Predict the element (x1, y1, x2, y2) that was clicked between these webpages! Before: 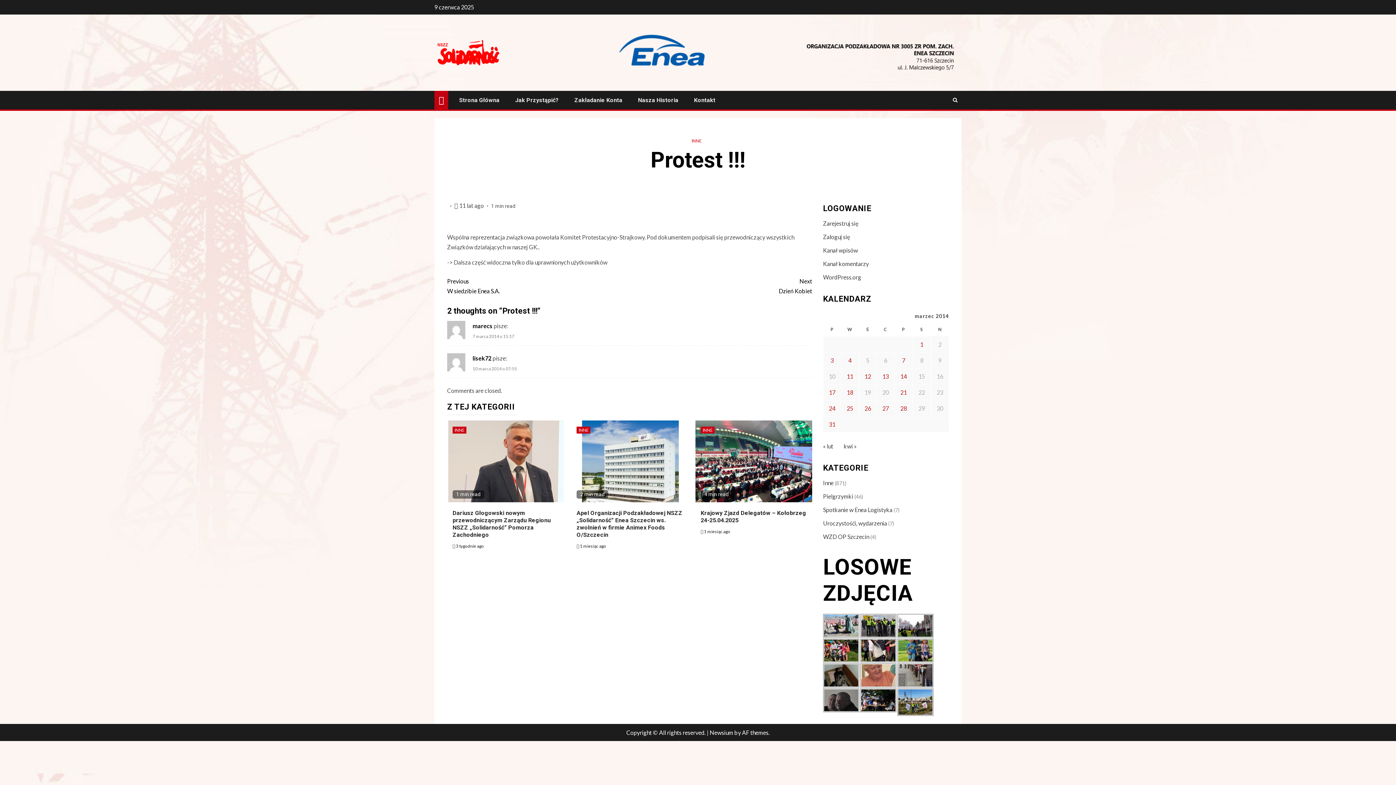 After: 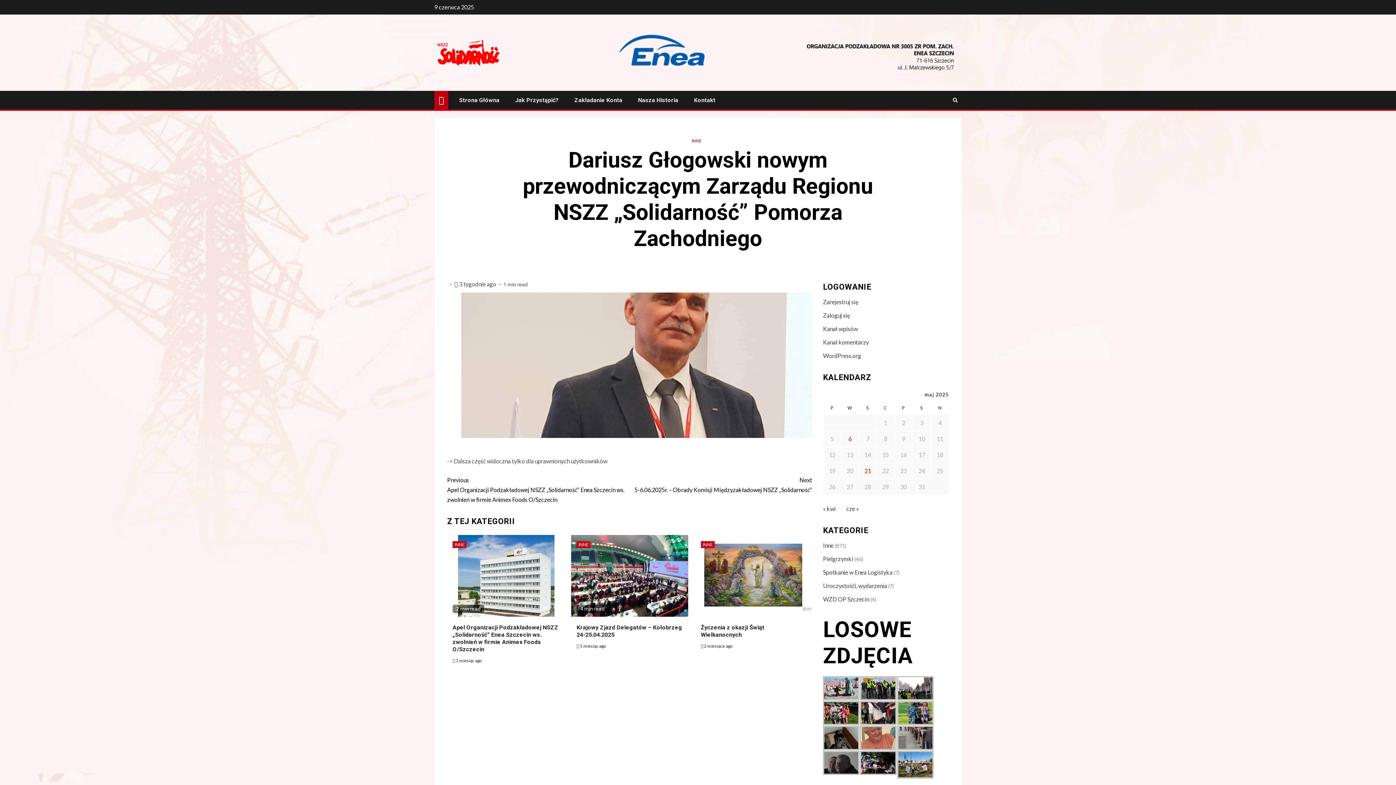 Action: bbox: (447, 420, 564, 502)